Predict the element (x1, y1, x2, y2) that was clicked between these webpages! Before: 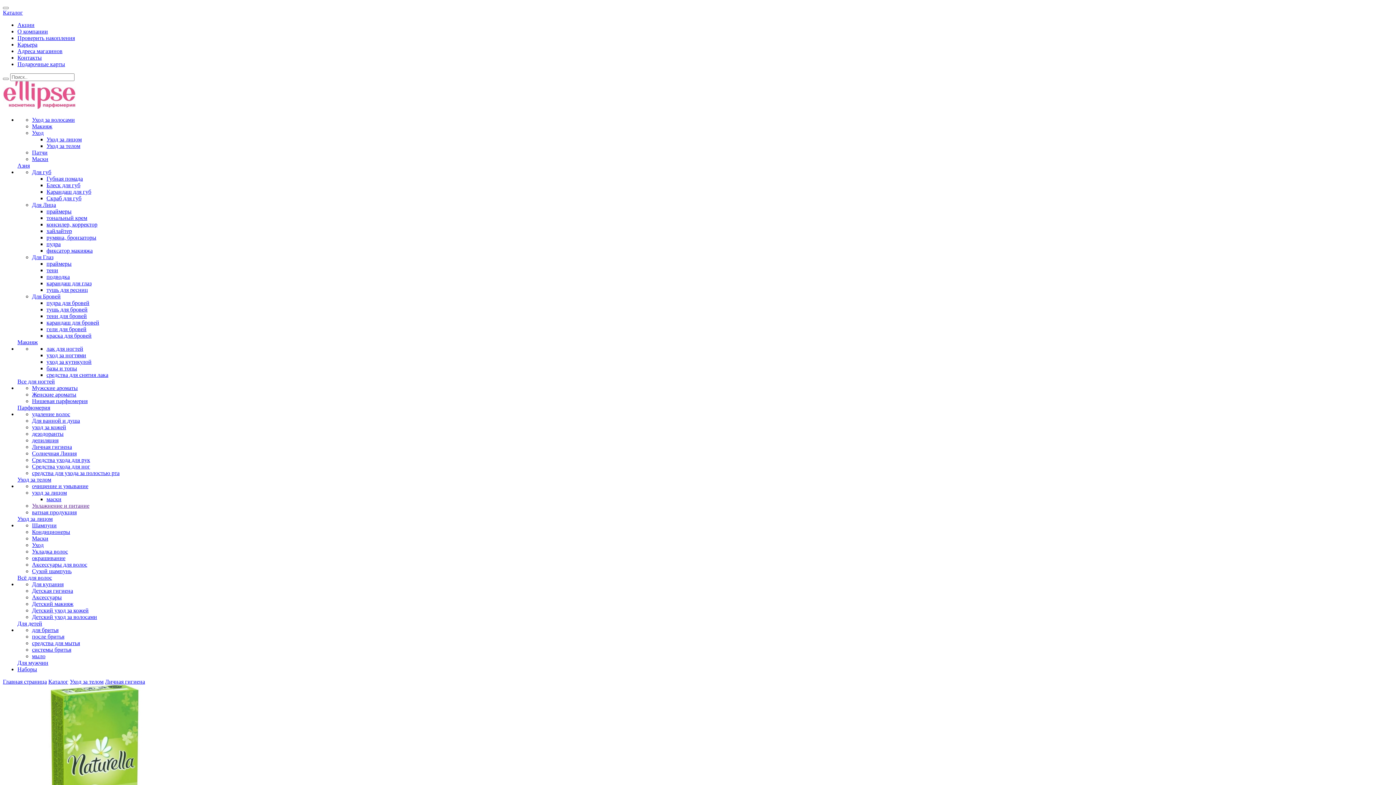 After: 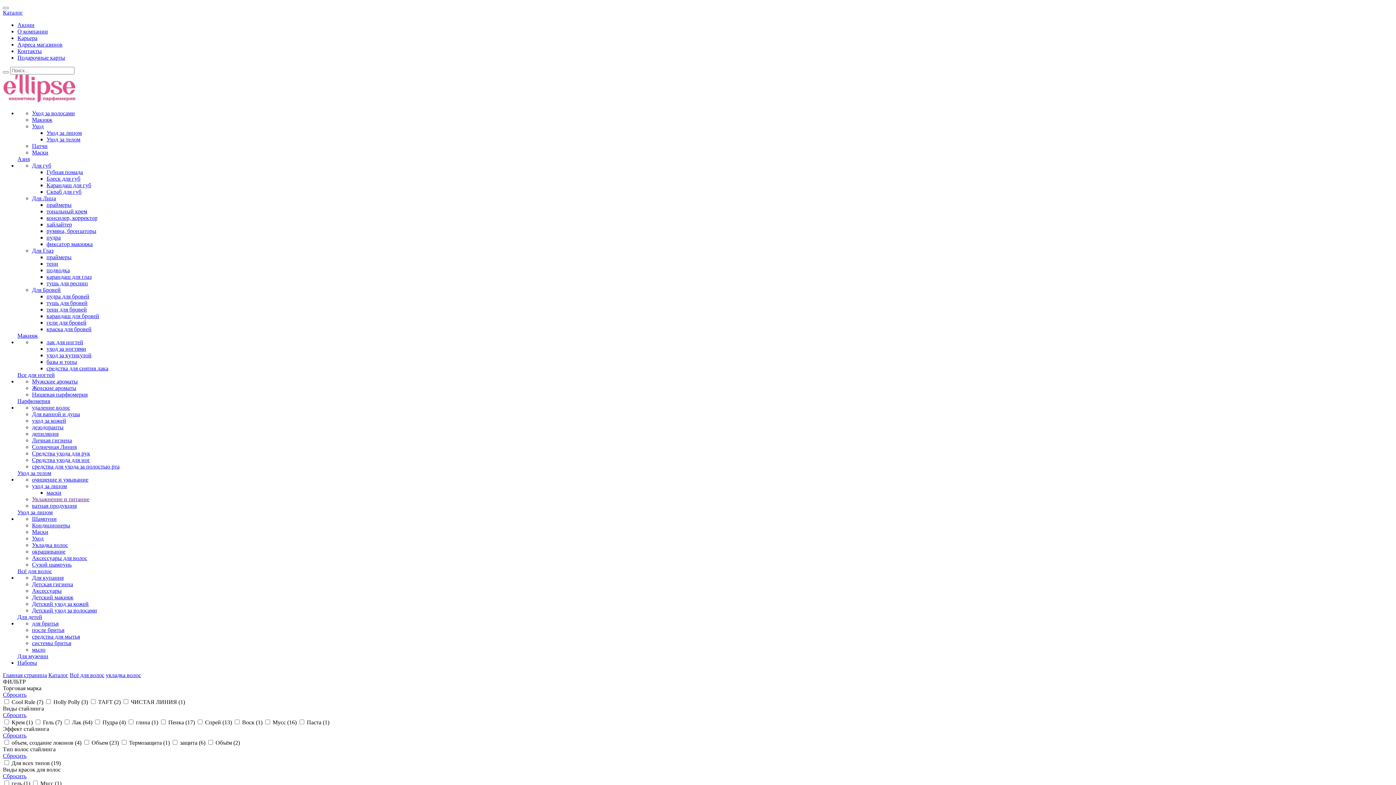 Action: label: Укладка волос bbox: (32, 548, 68, 554)